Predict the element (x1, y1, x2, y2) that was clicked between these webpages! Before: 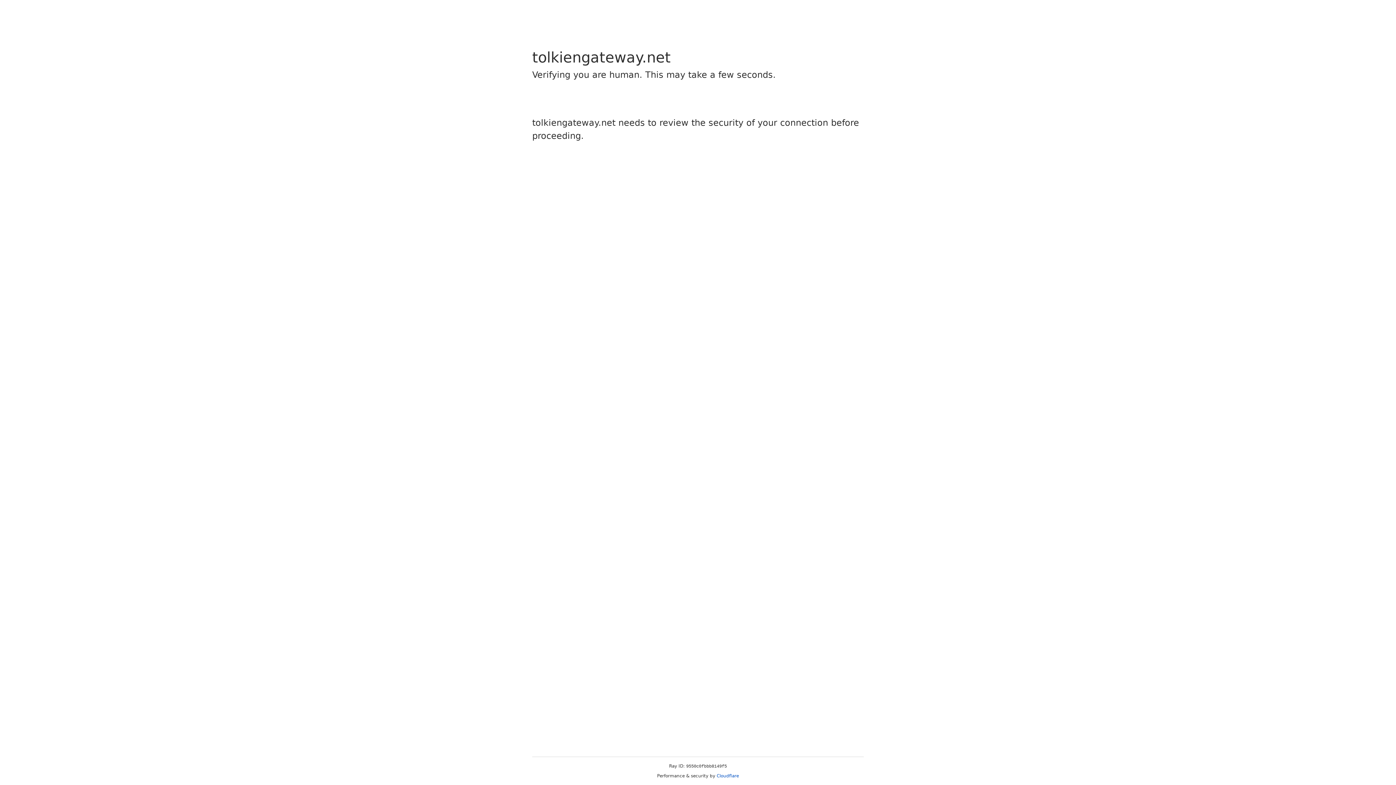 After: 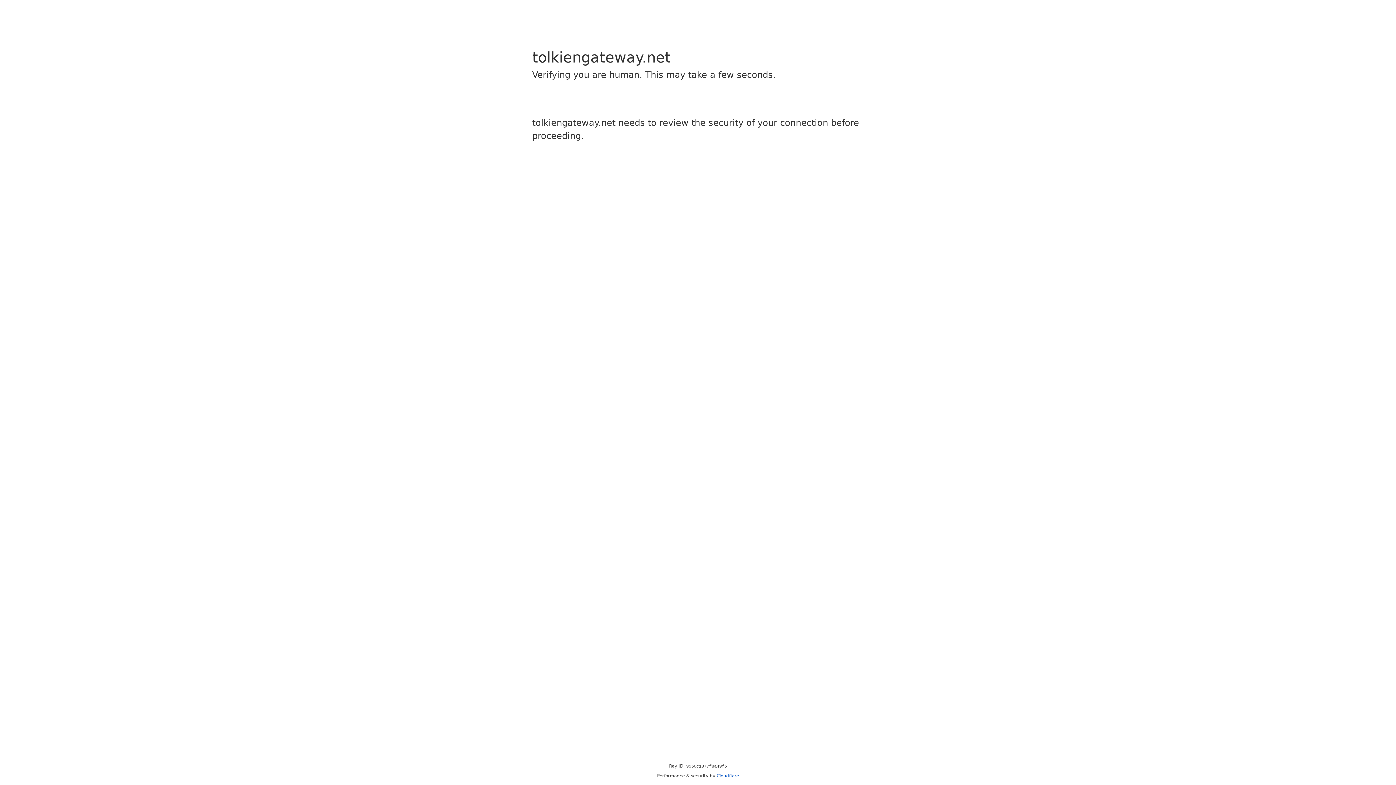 Action: label: Cloudflare bbox: (716, 773, 739, 778)